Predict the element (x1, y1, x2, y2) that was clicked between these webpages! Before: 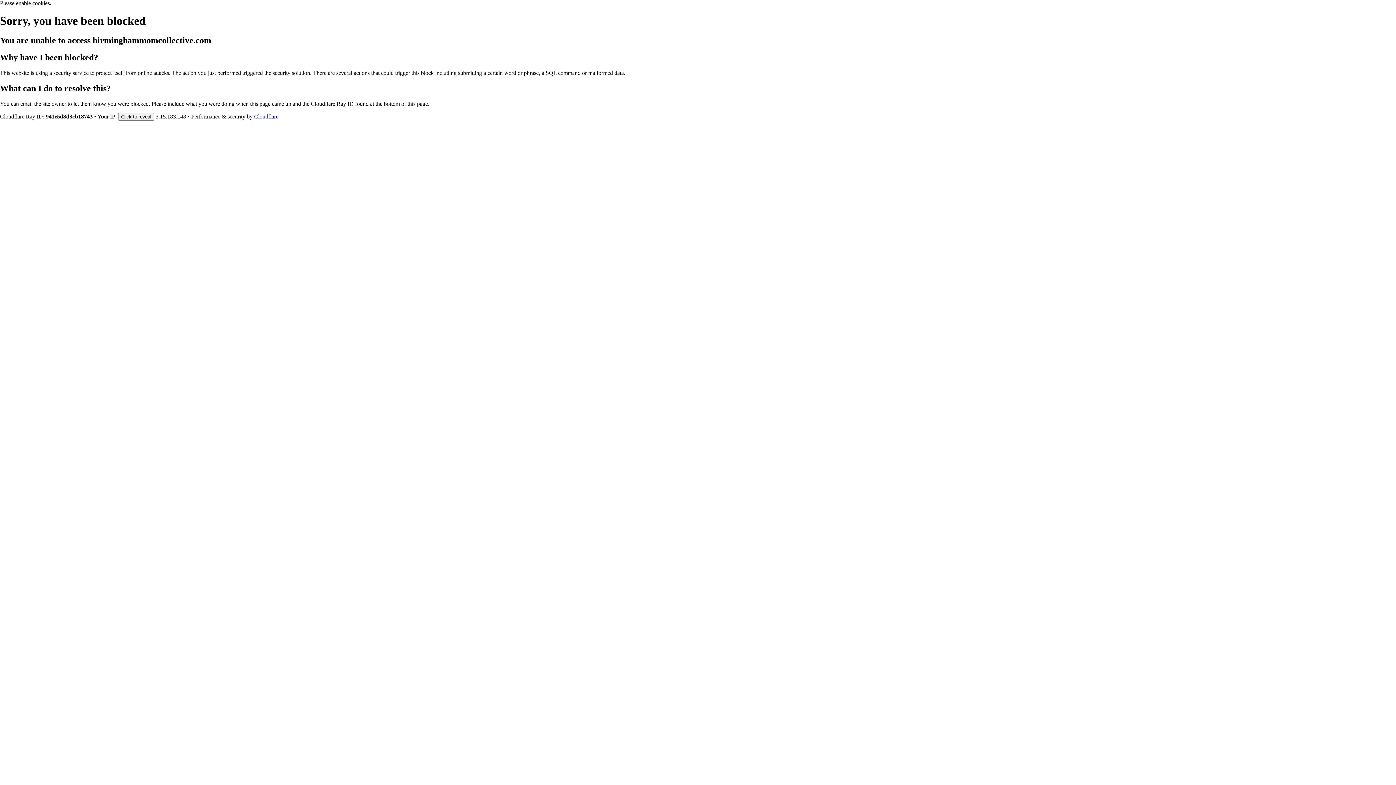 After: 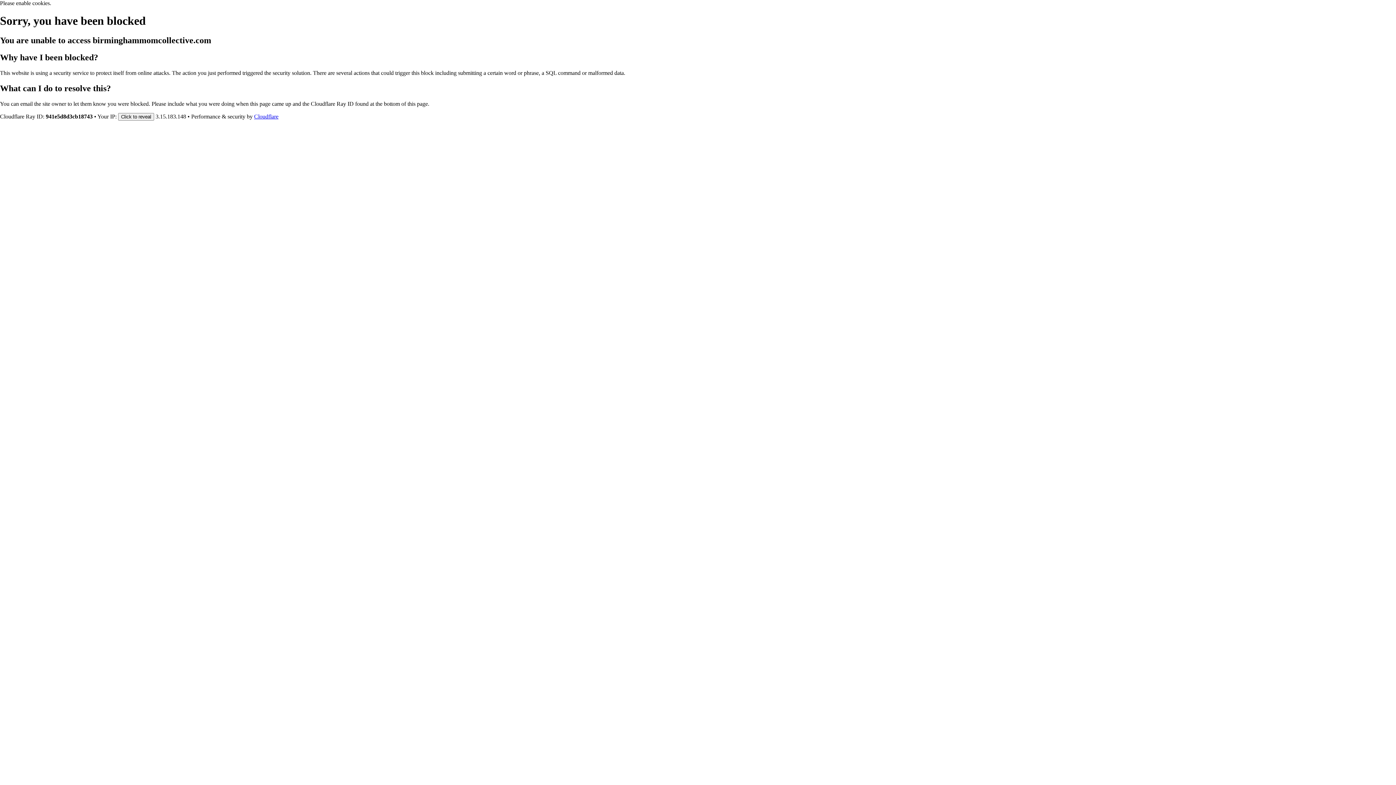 Action: bbox: (254, 113, 278, 119) label: Cloudflare